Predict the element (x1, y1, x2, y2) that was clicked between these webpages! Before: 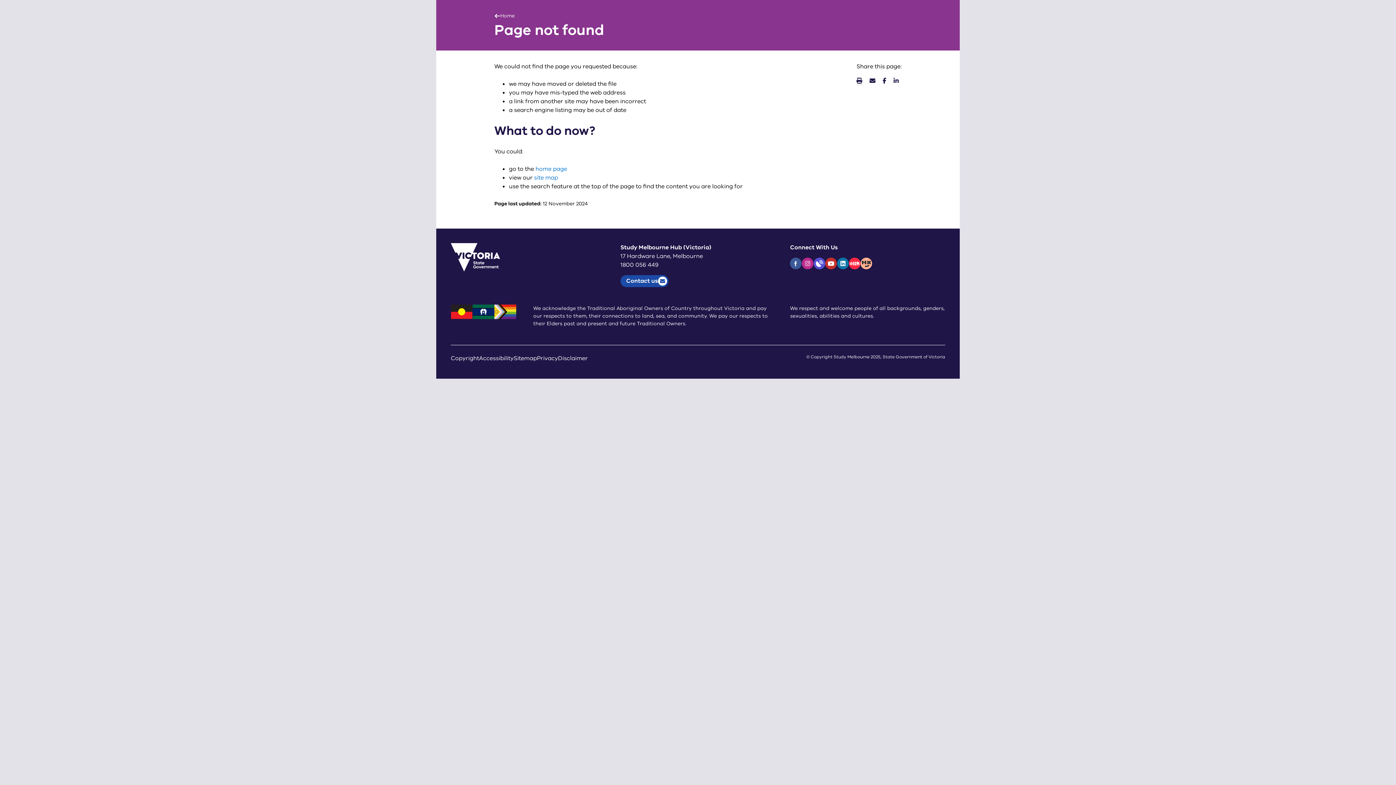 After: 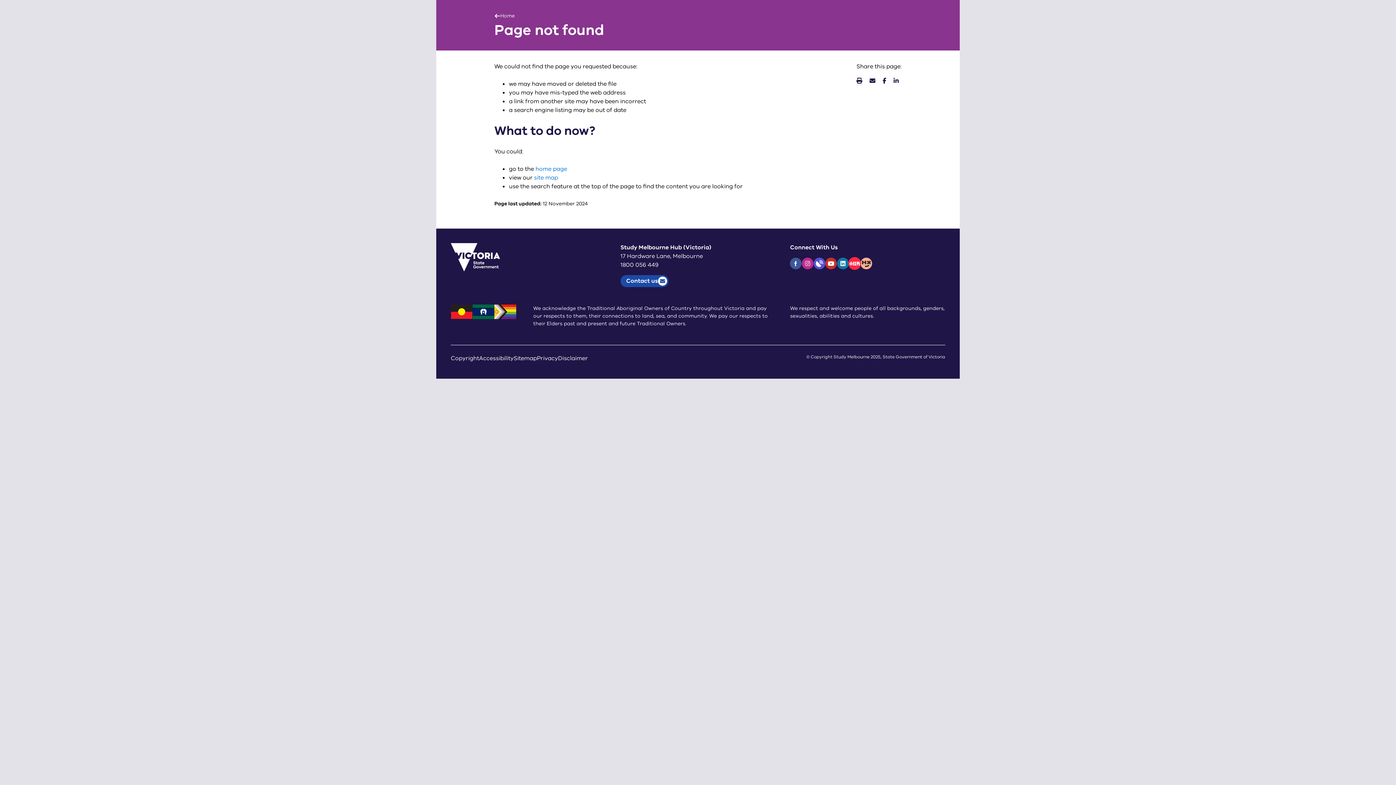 Action: label: Follow us on rednote bbox: (849, 257, 860, 269)